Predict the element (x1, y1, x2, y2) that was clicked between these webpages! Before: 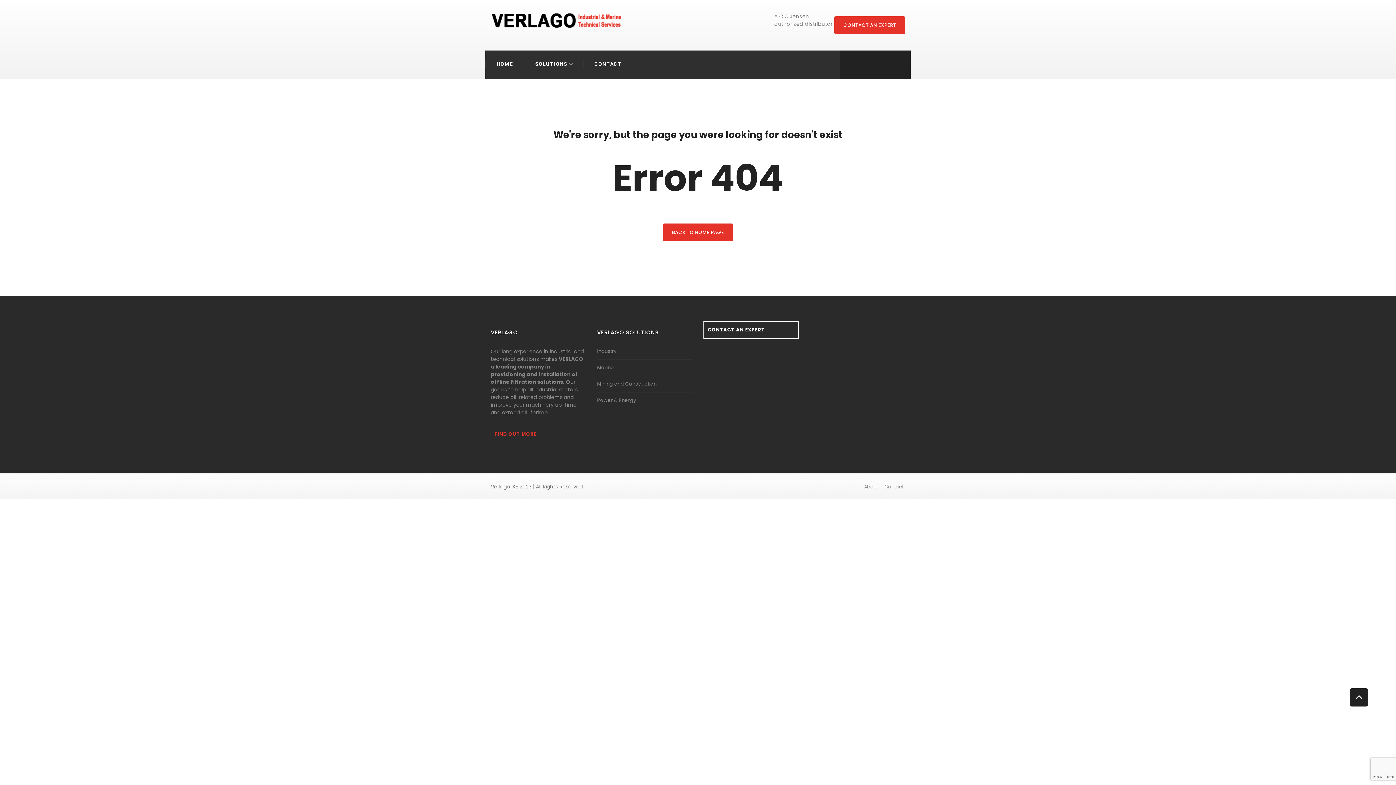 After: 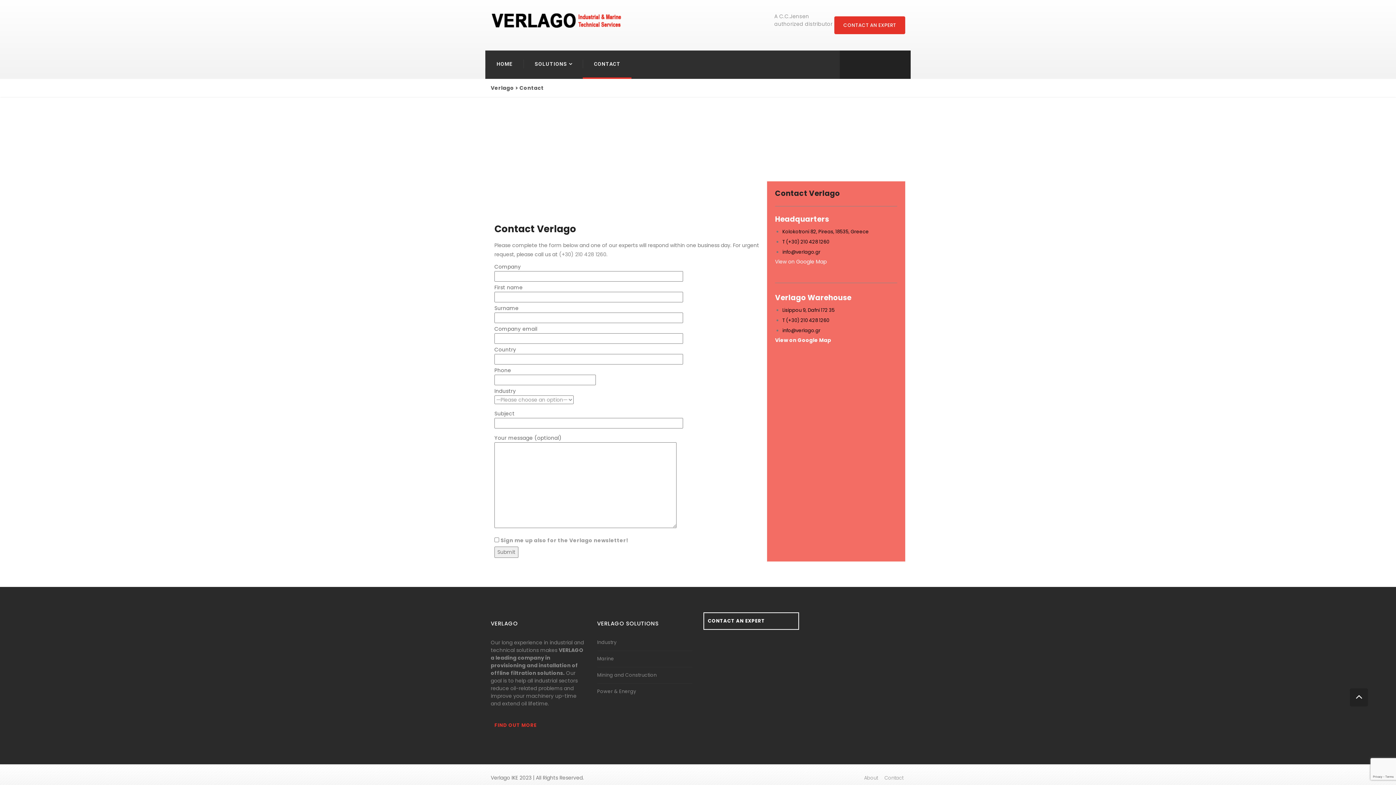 Action: bbox: (882, 482, 905, 492) label: Contact